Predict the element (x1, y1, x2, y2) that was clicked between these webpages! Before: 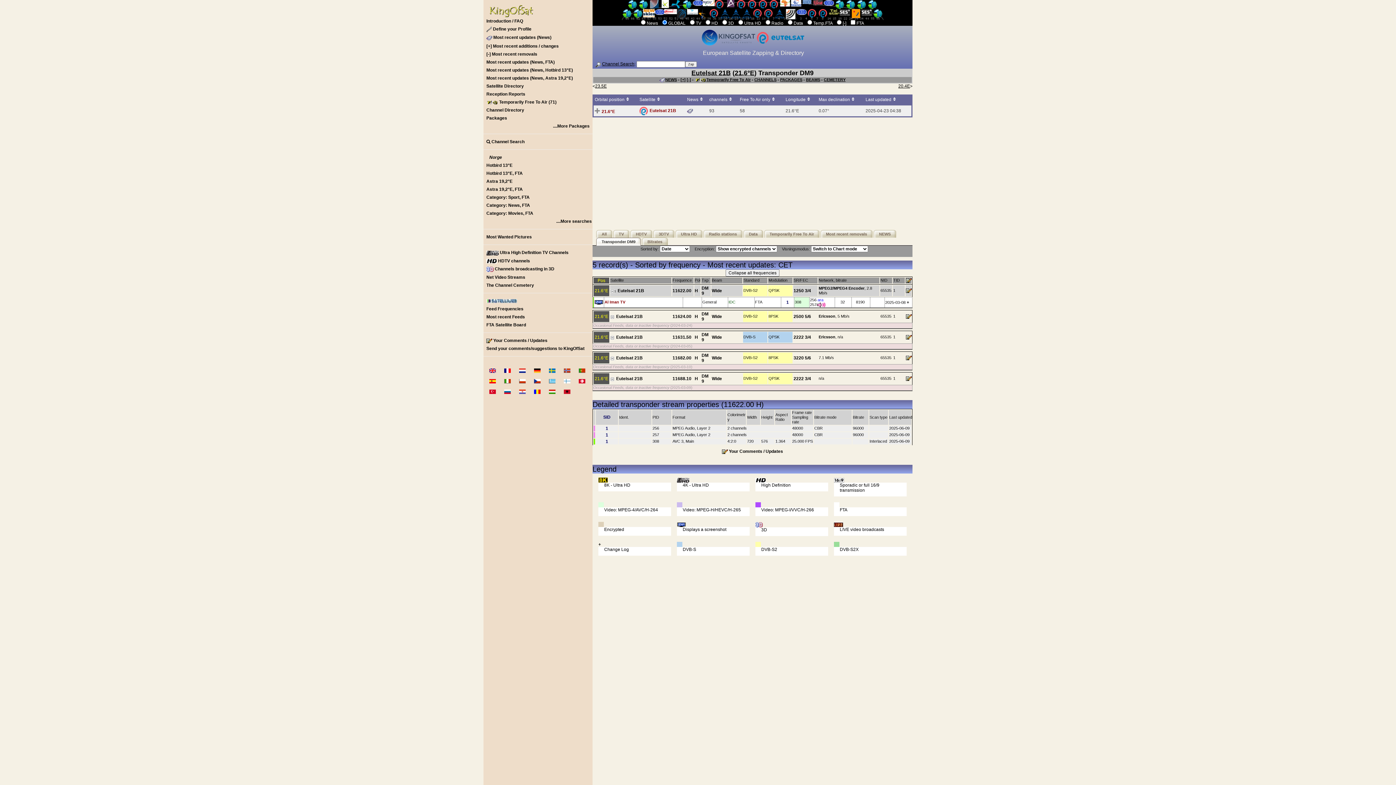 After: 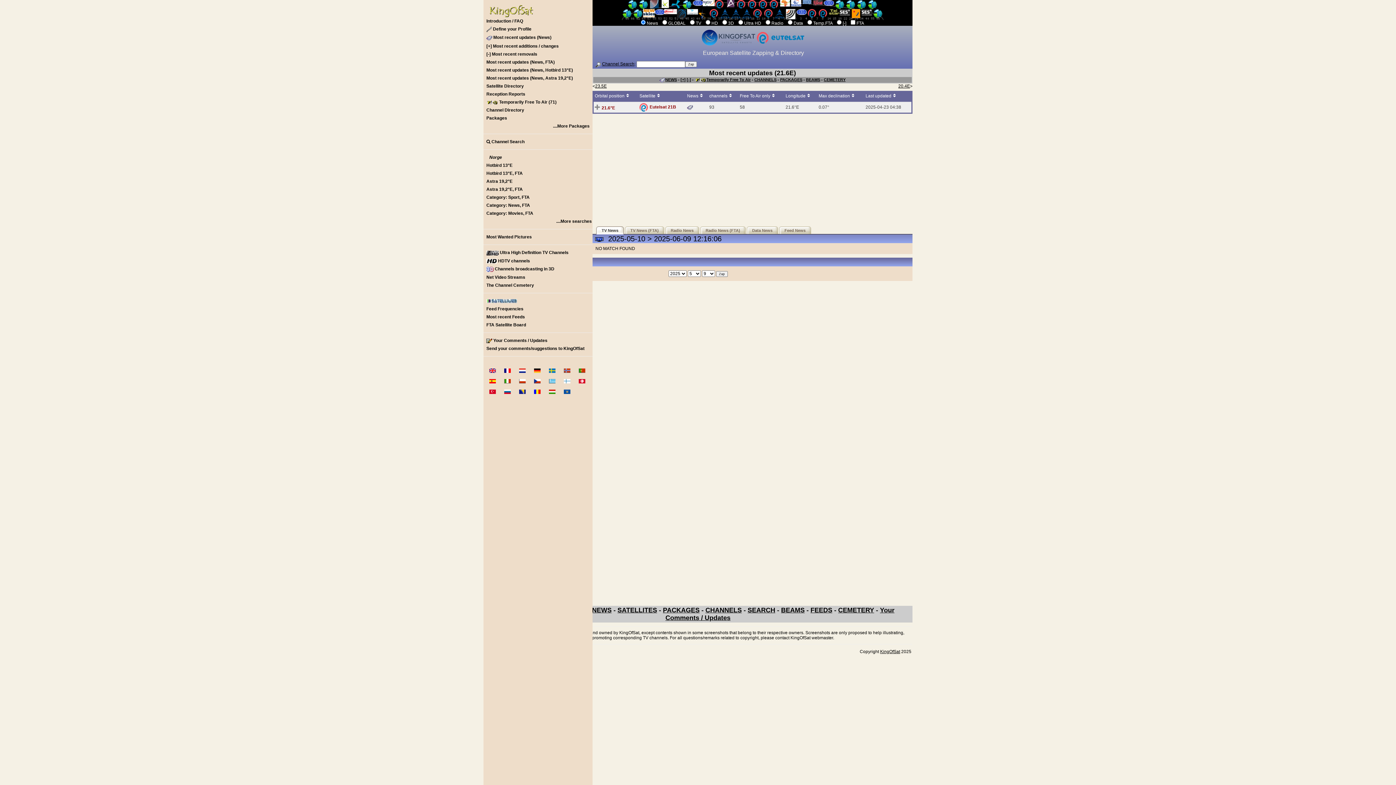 Action: label: NEWS bbox: (877, 230, 896, 237)